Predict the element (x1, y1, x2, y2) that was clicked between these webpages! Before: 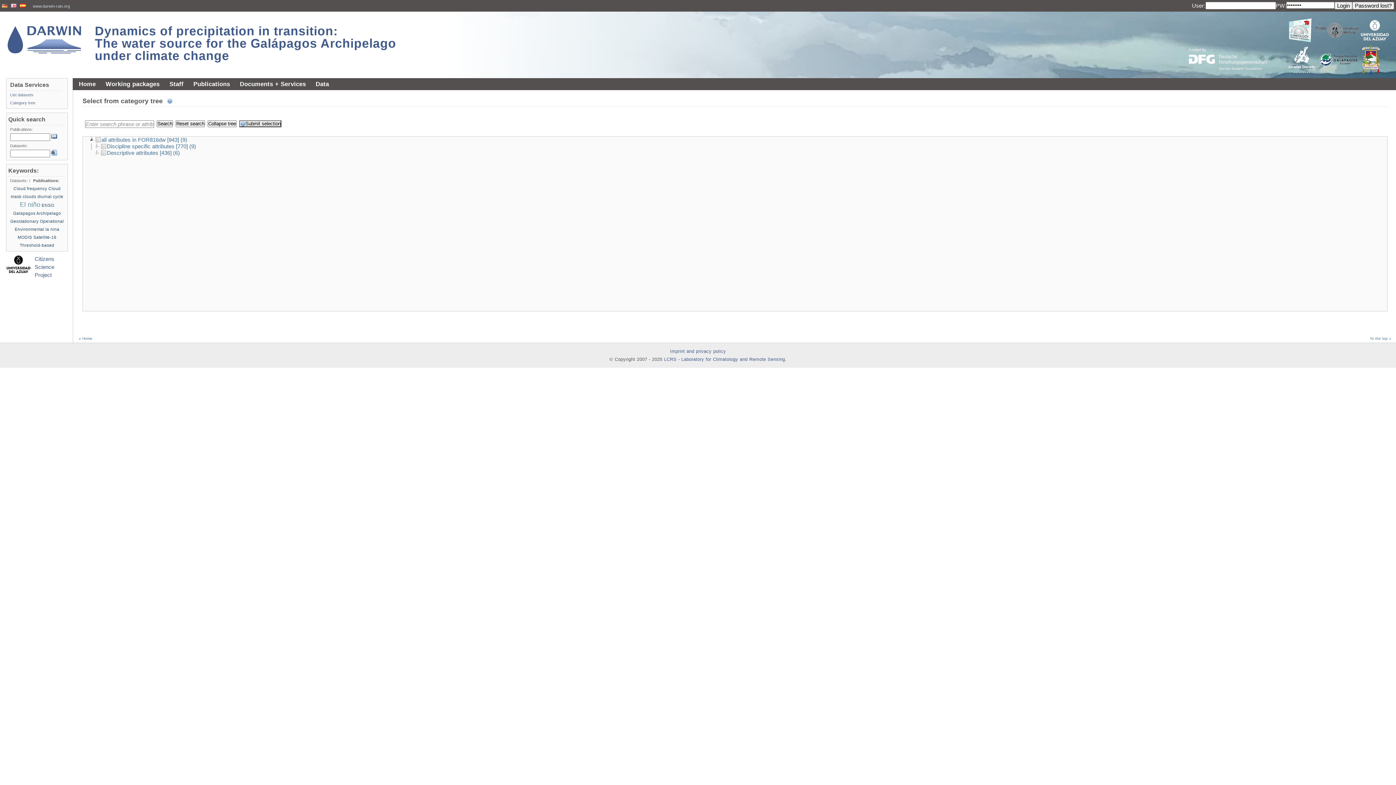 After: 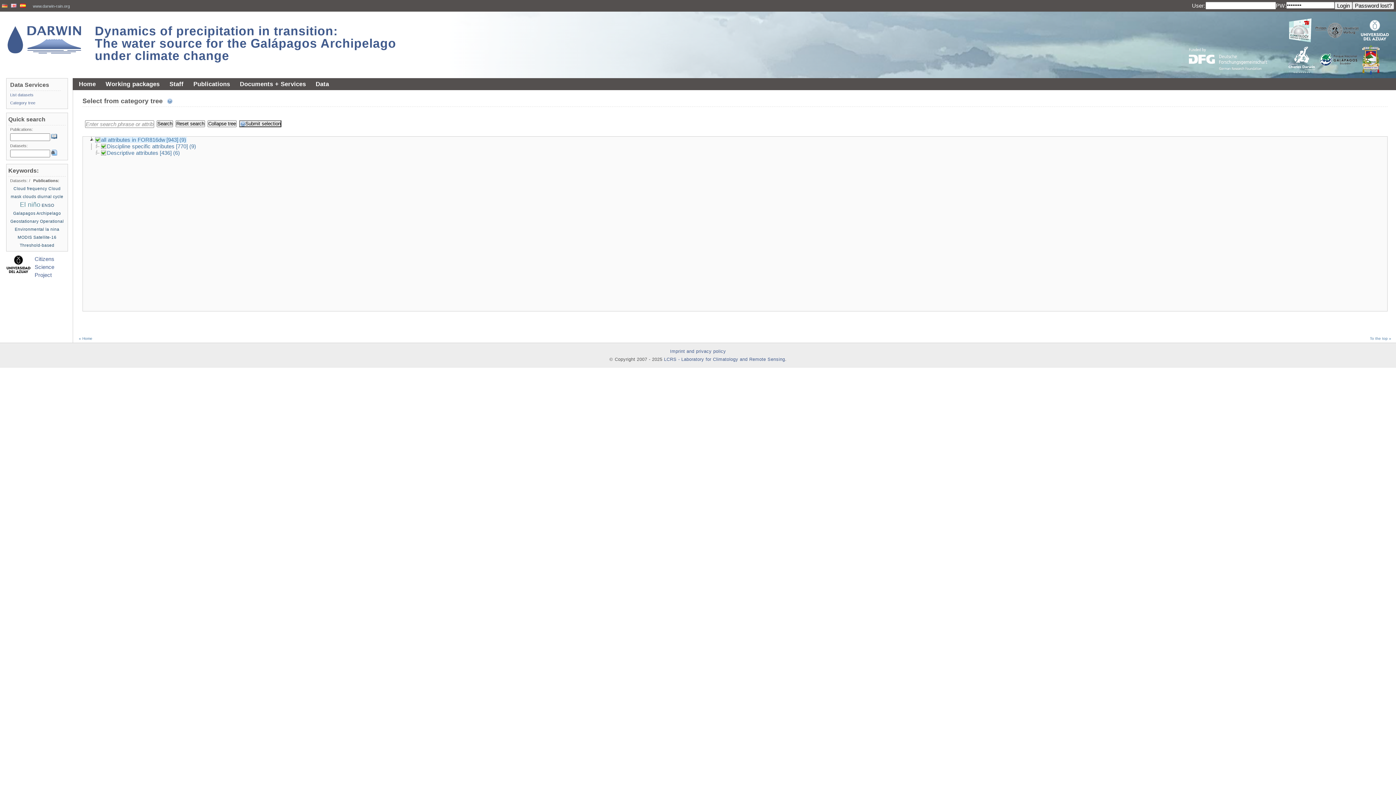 Action: label:  all attributes in FOR816dw bbox: (94, 136, 166, 143)